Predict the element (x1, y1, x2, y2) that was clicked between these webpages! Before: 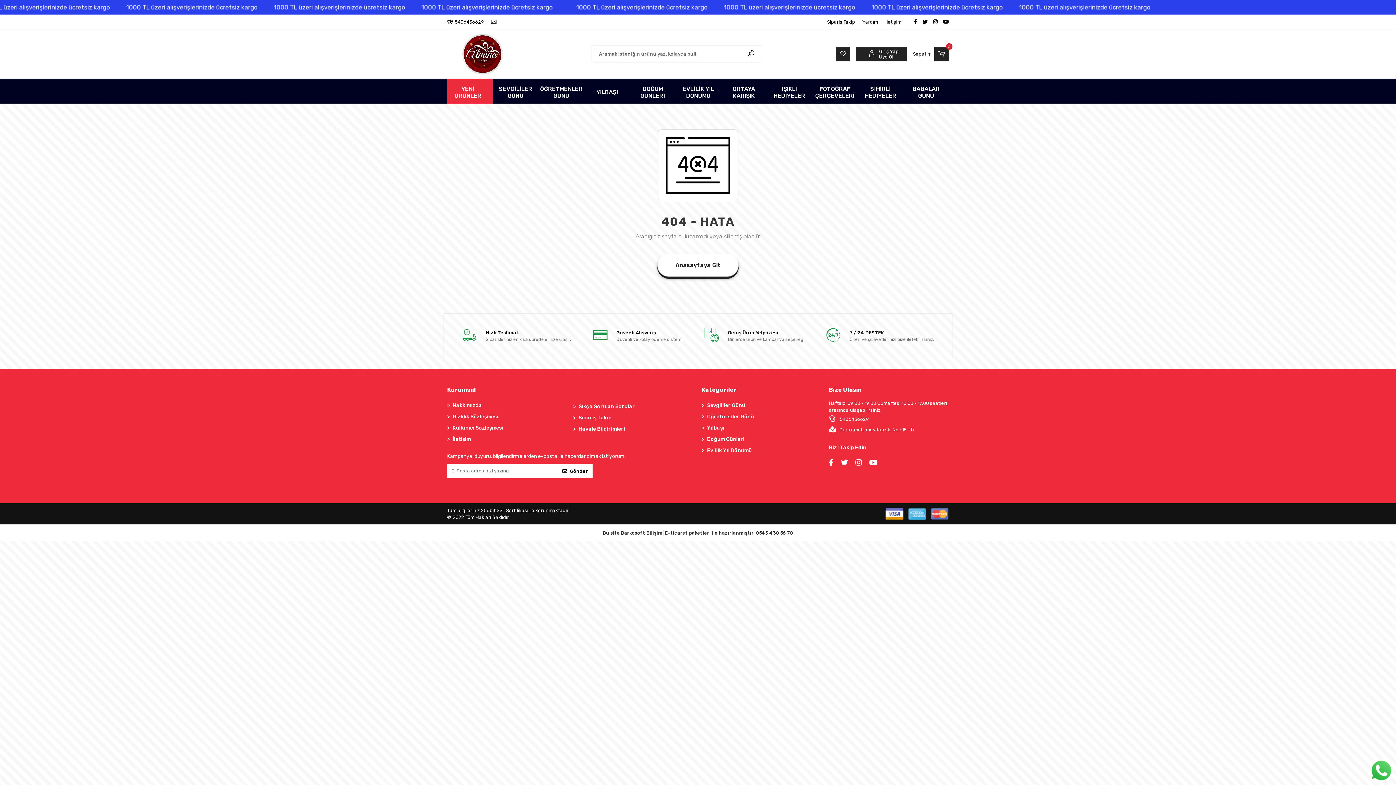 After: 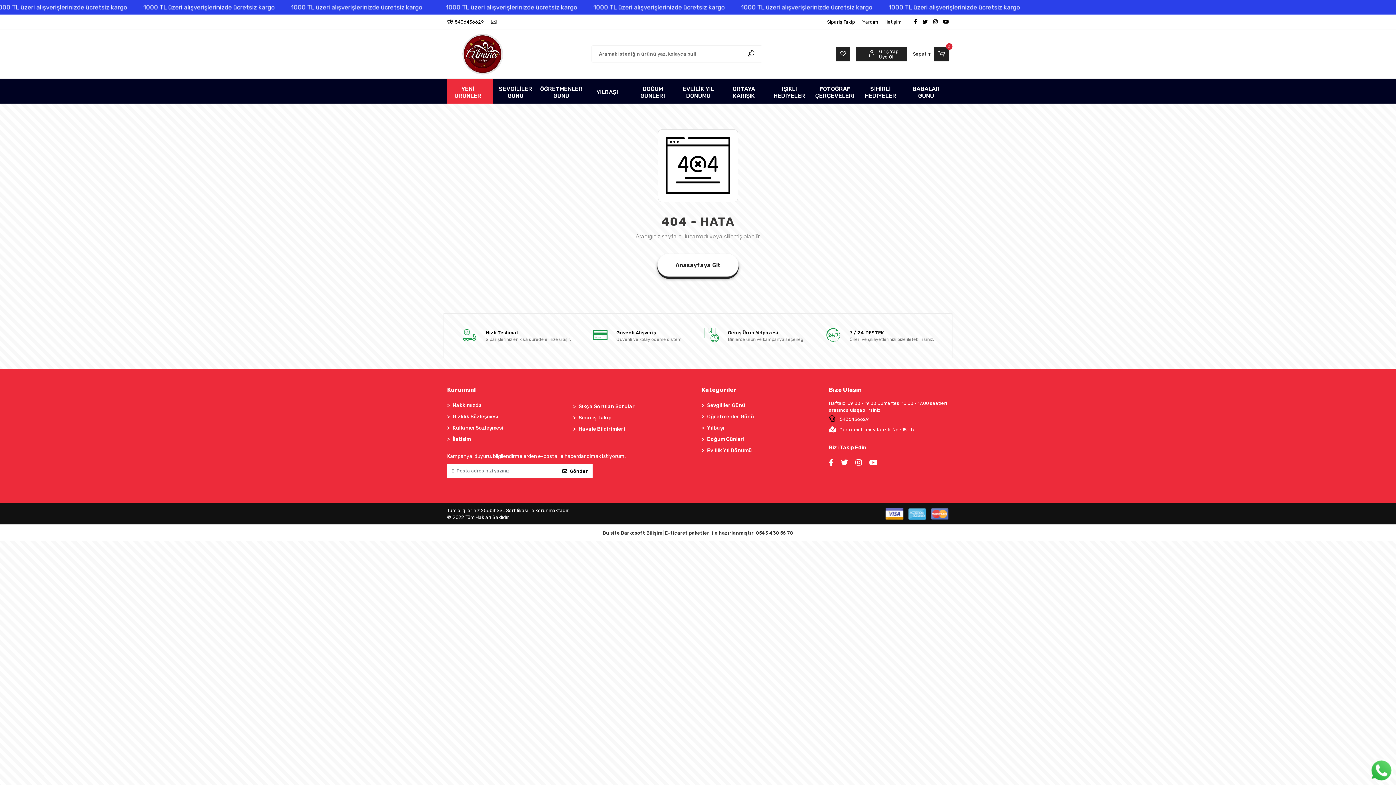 Action: label:  5436436629 bbox: (829, 415, 869, 422)